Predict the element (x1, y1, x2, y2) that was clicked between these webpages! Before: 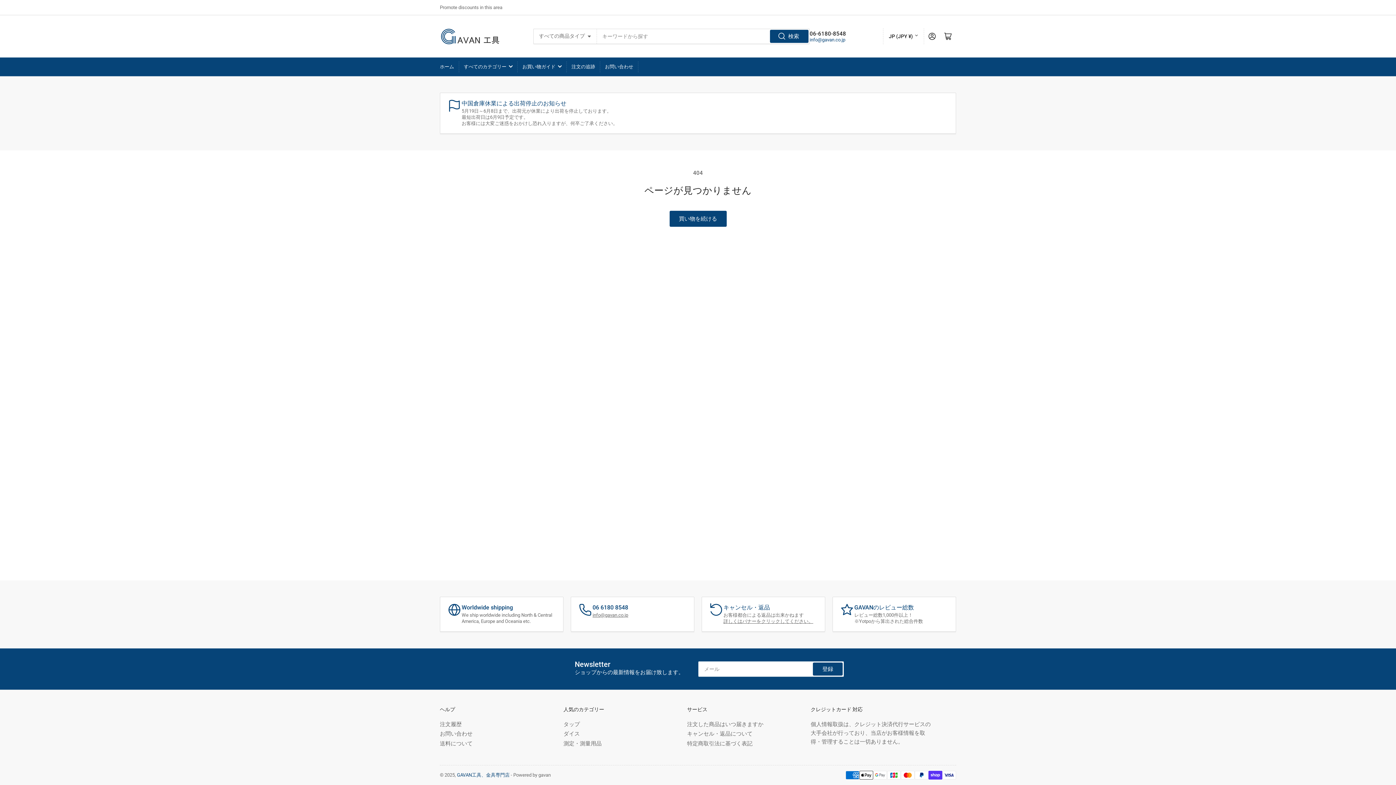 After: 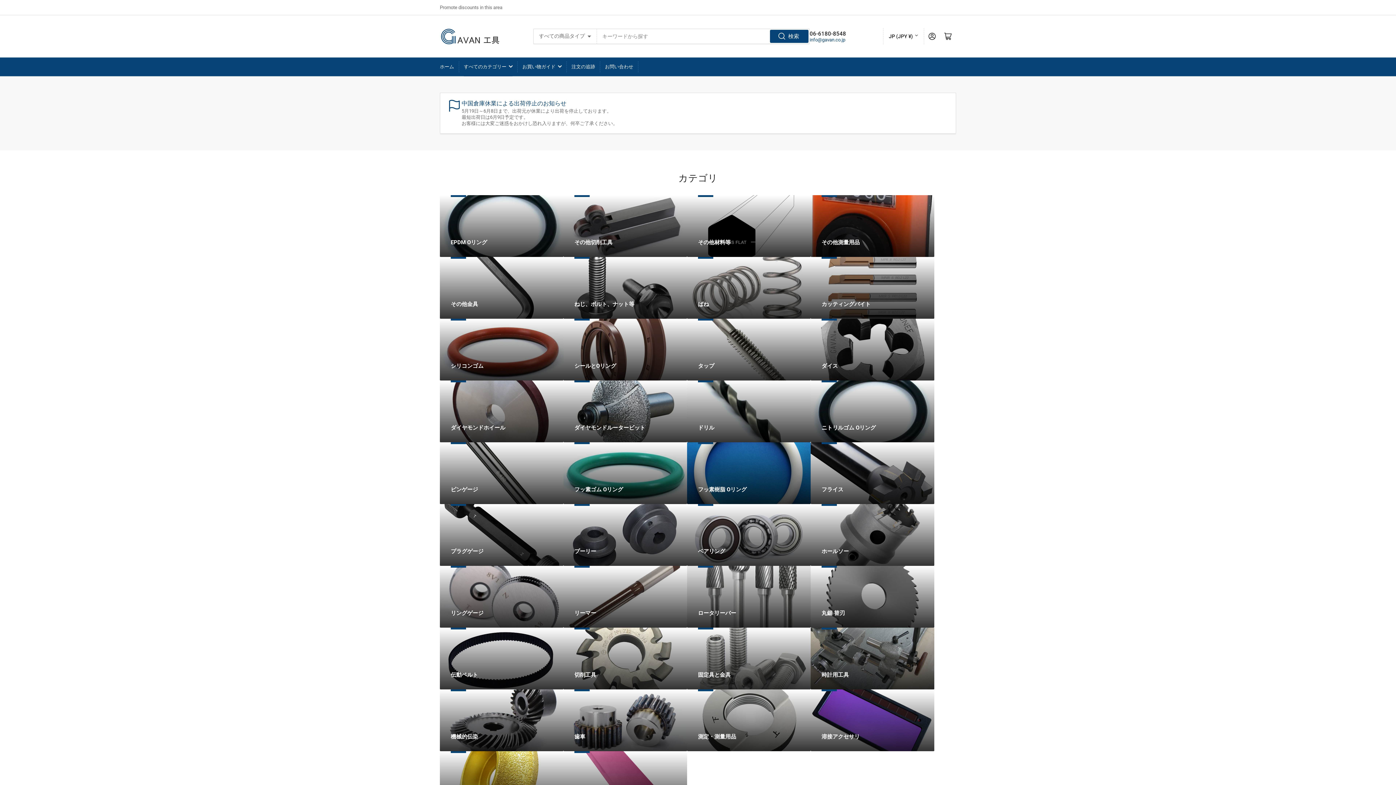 Action: label: すべてのカテゴリー bbox: (464, 57, 512, 76)